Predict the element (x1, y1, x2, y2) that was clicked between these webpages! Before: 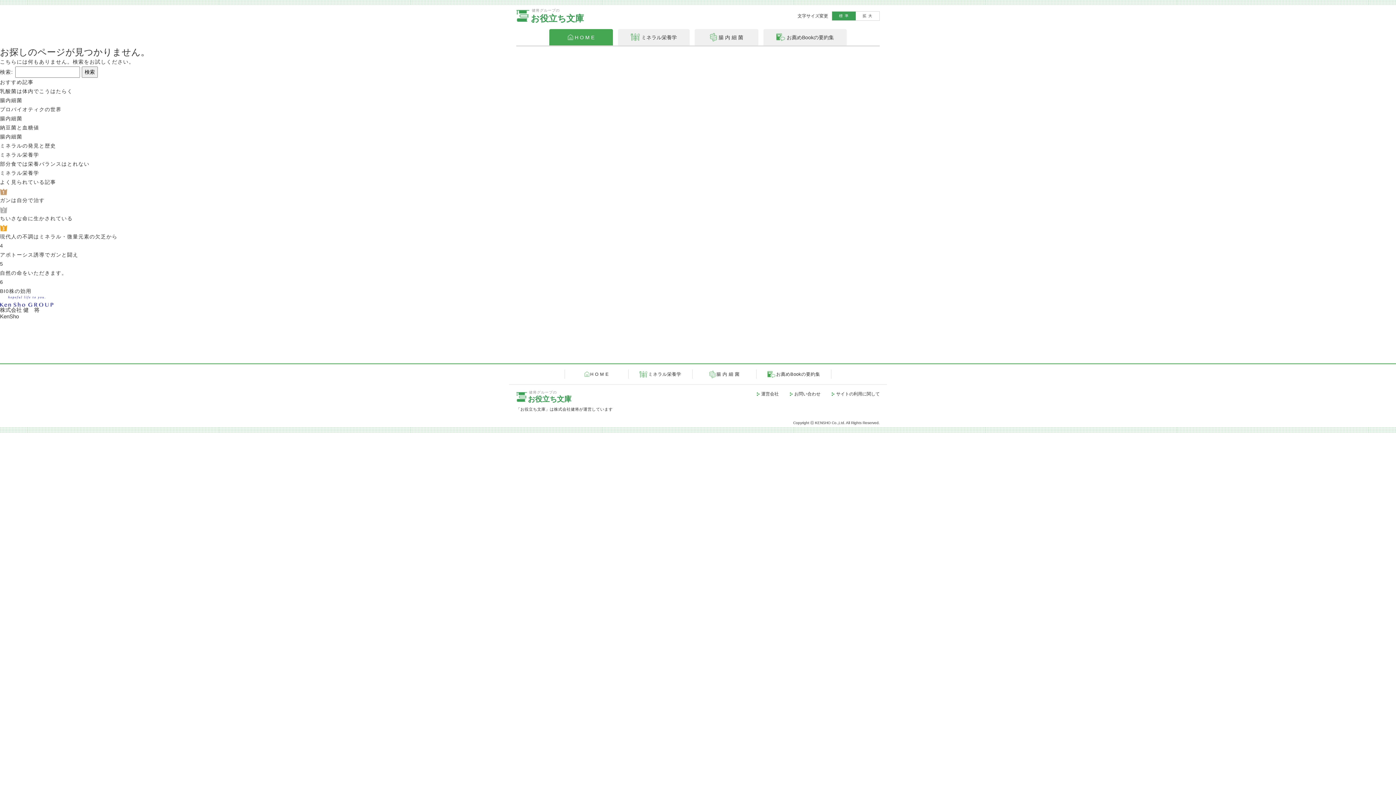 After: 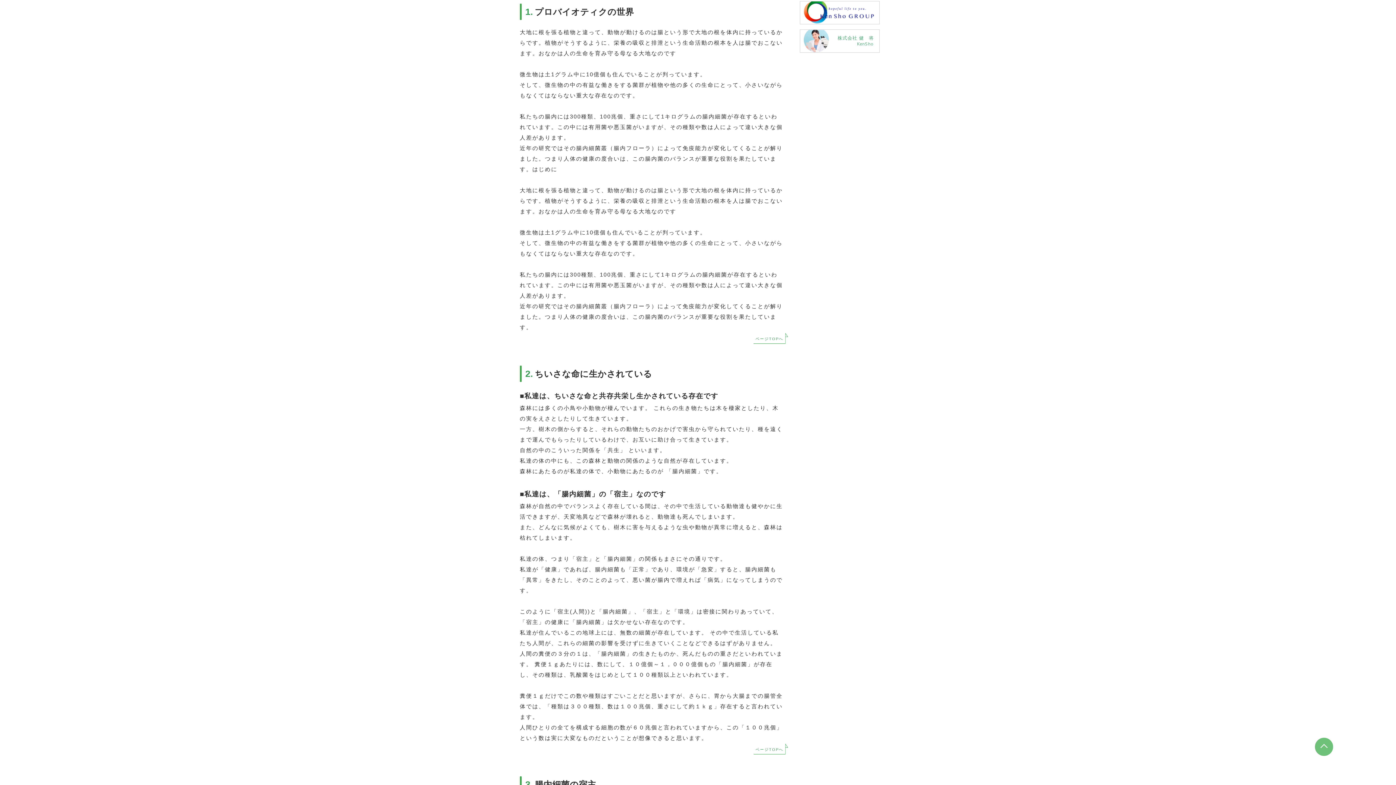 Action: bbox: (0, 105, 1396, 123) label: プロバイオティクの世界
腸内細菌